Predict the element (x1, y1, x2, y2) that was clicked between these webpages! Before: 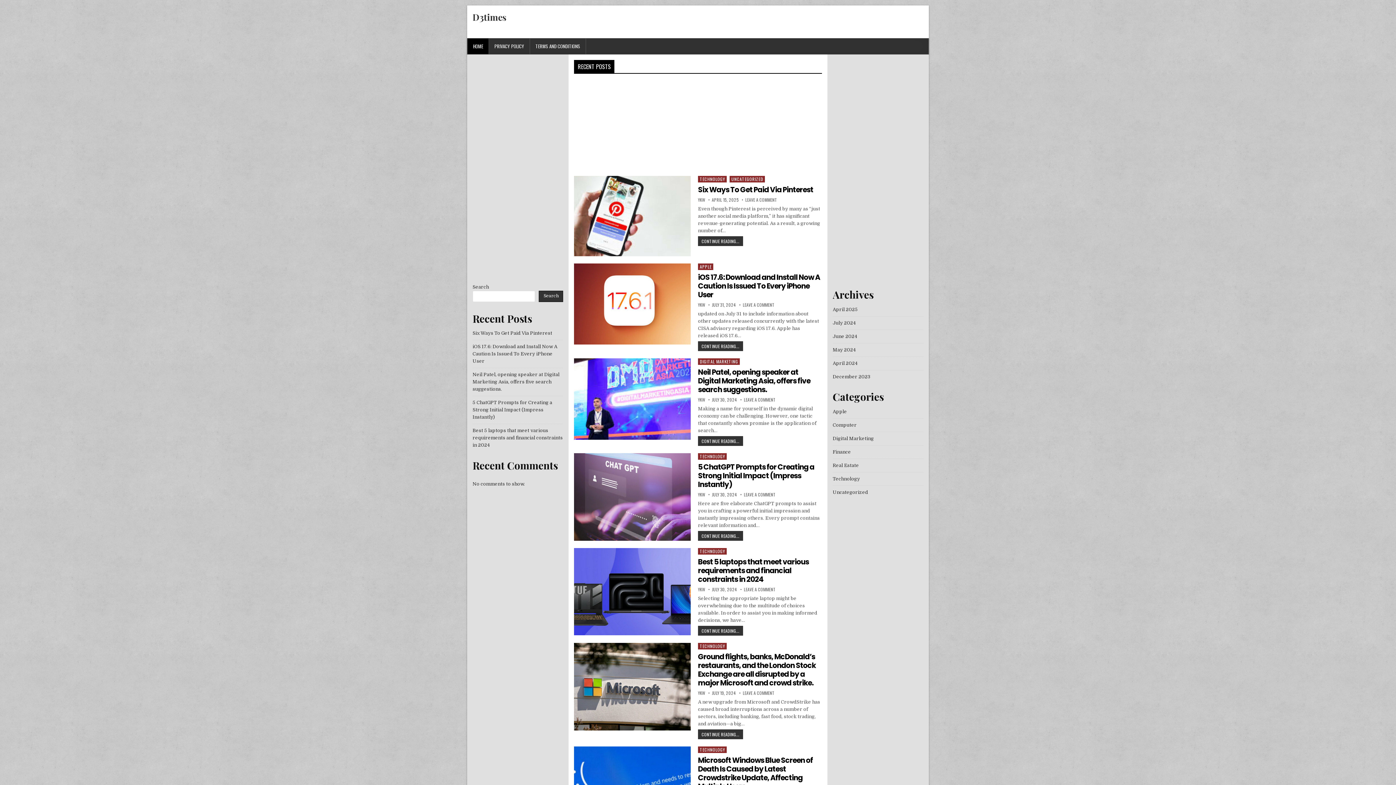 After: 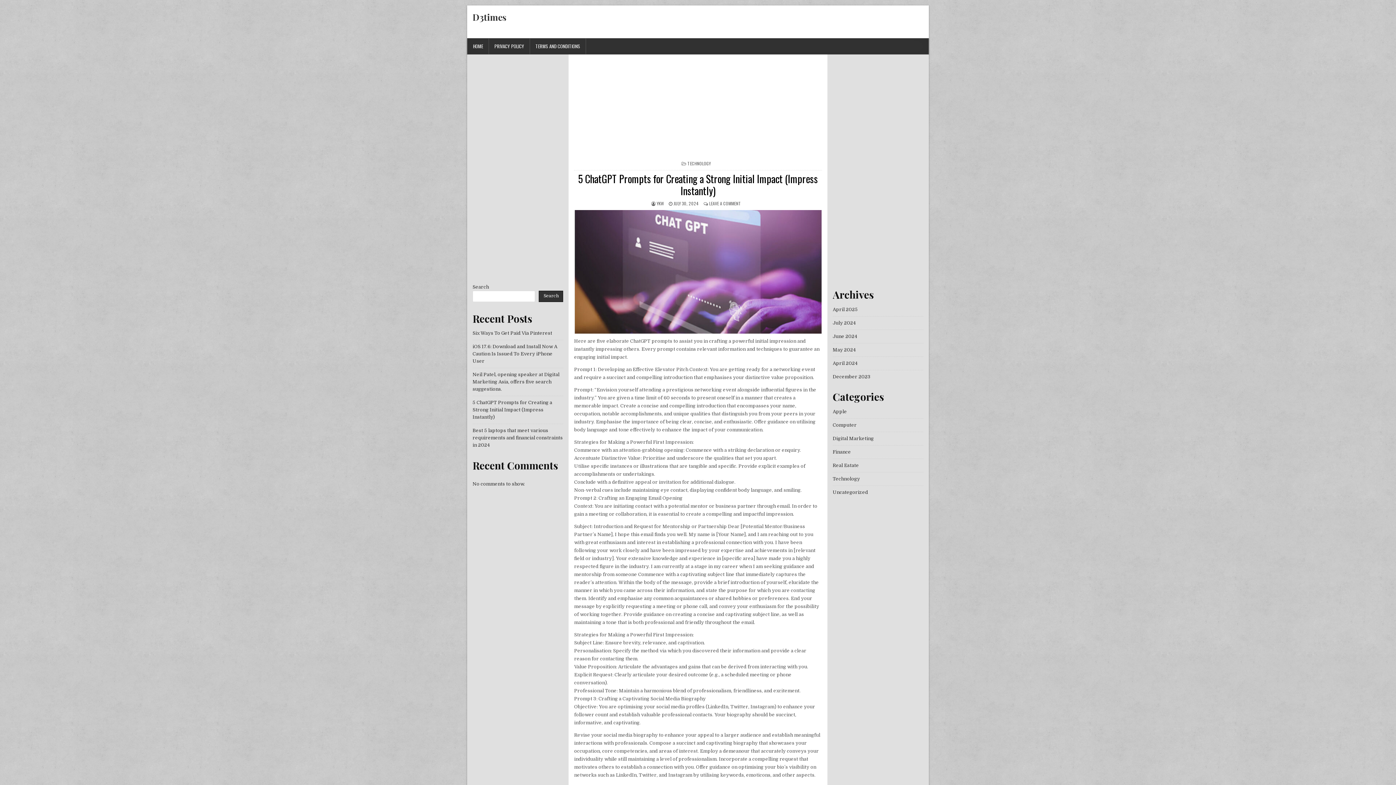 Action: bbox: (698, 462, 814, 489) label: 5 ChatGPT Prompts for Creating a Strong Initial Impact (Impress Instantly)